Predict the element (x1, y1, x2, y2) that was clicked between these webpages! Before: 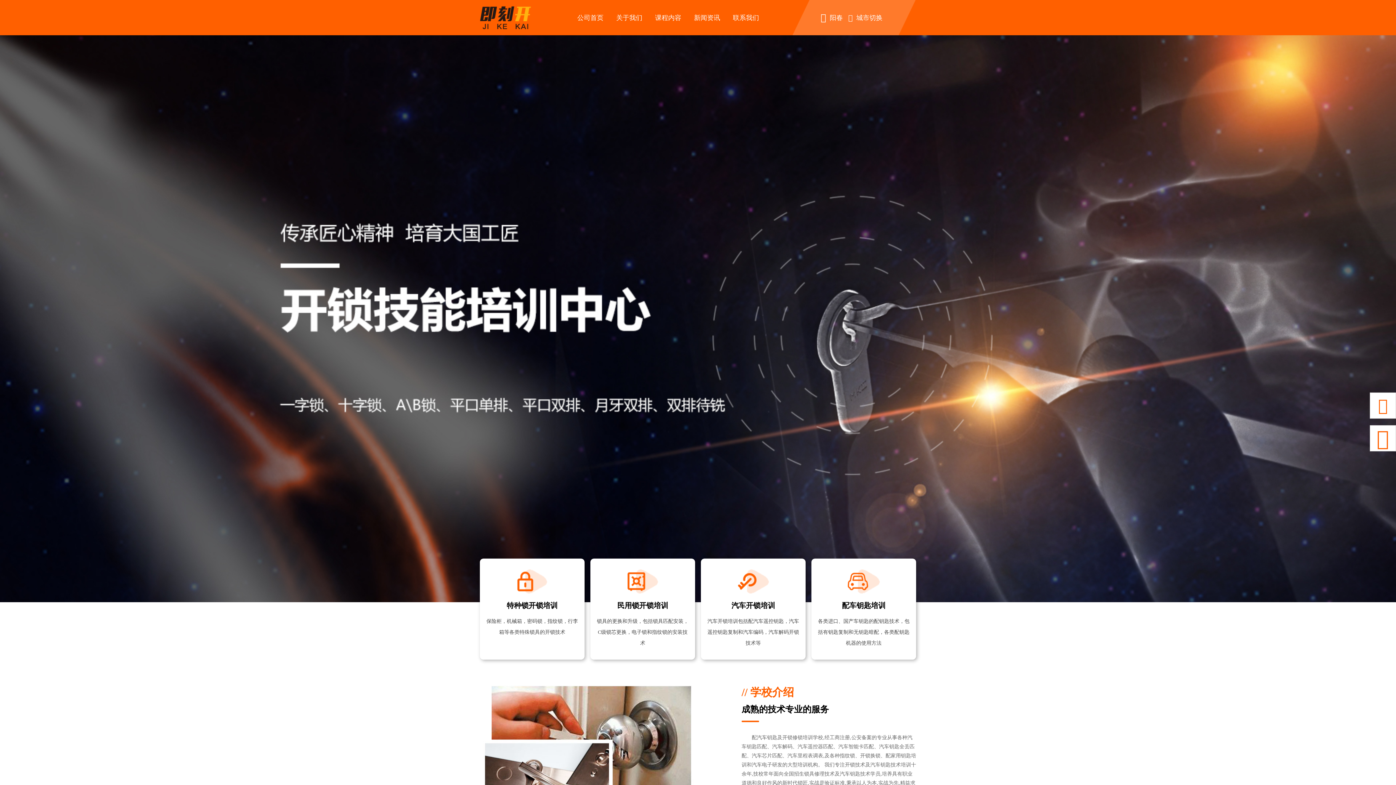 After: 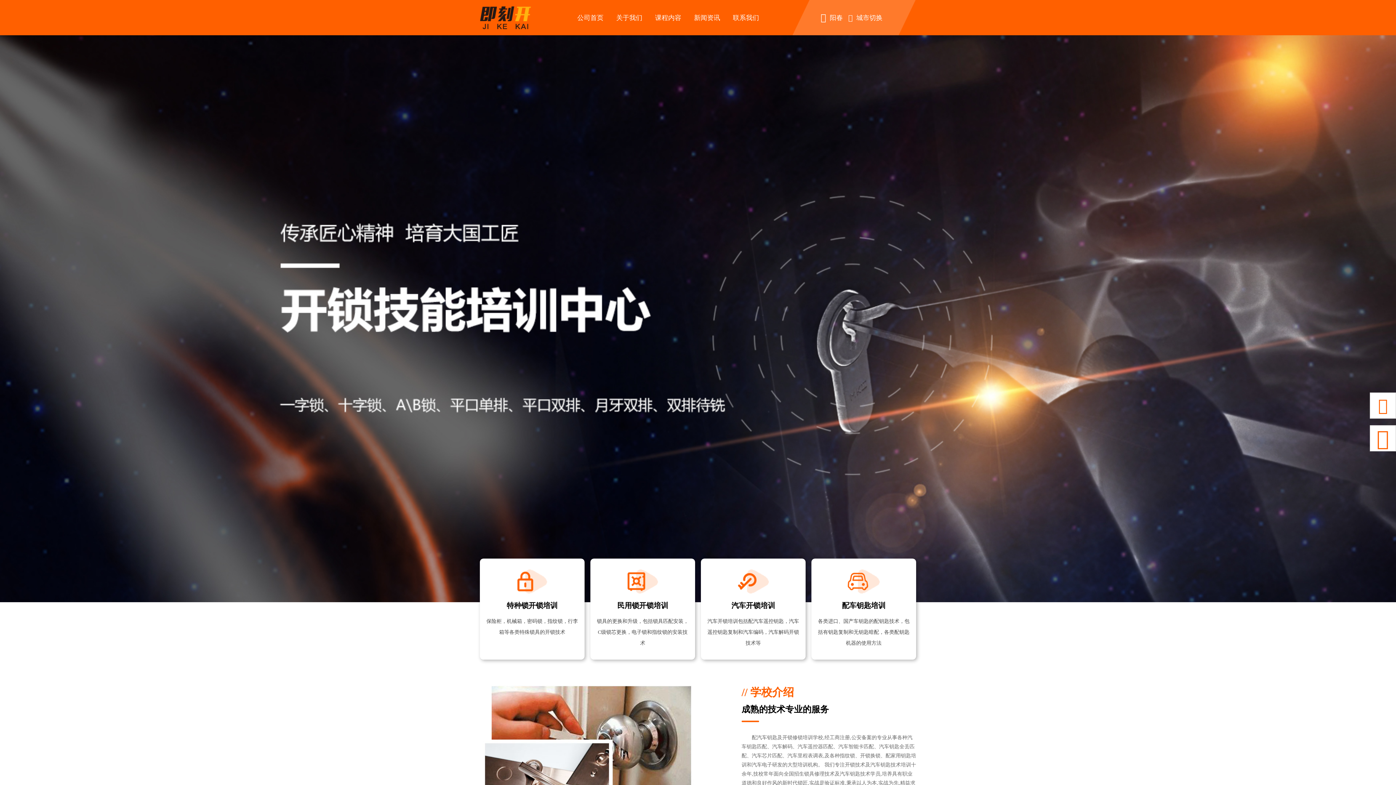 Action: bbox: (701, 558, 805, 660) label: 汽车开锁培训

汽车开锁培训包括配汽车遥控钥匙，汽车遥控钥匙复制和汽车编码，汽车解码开锁技术等